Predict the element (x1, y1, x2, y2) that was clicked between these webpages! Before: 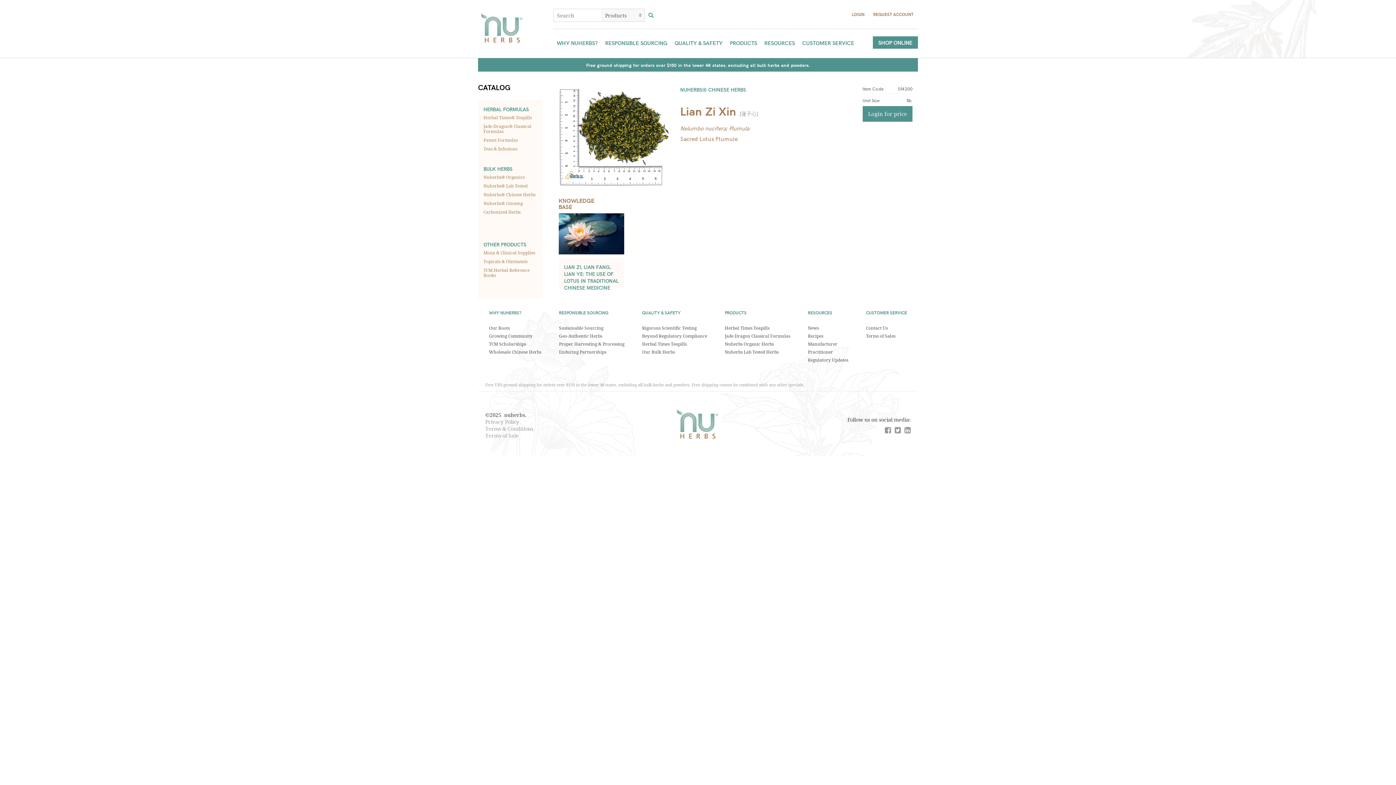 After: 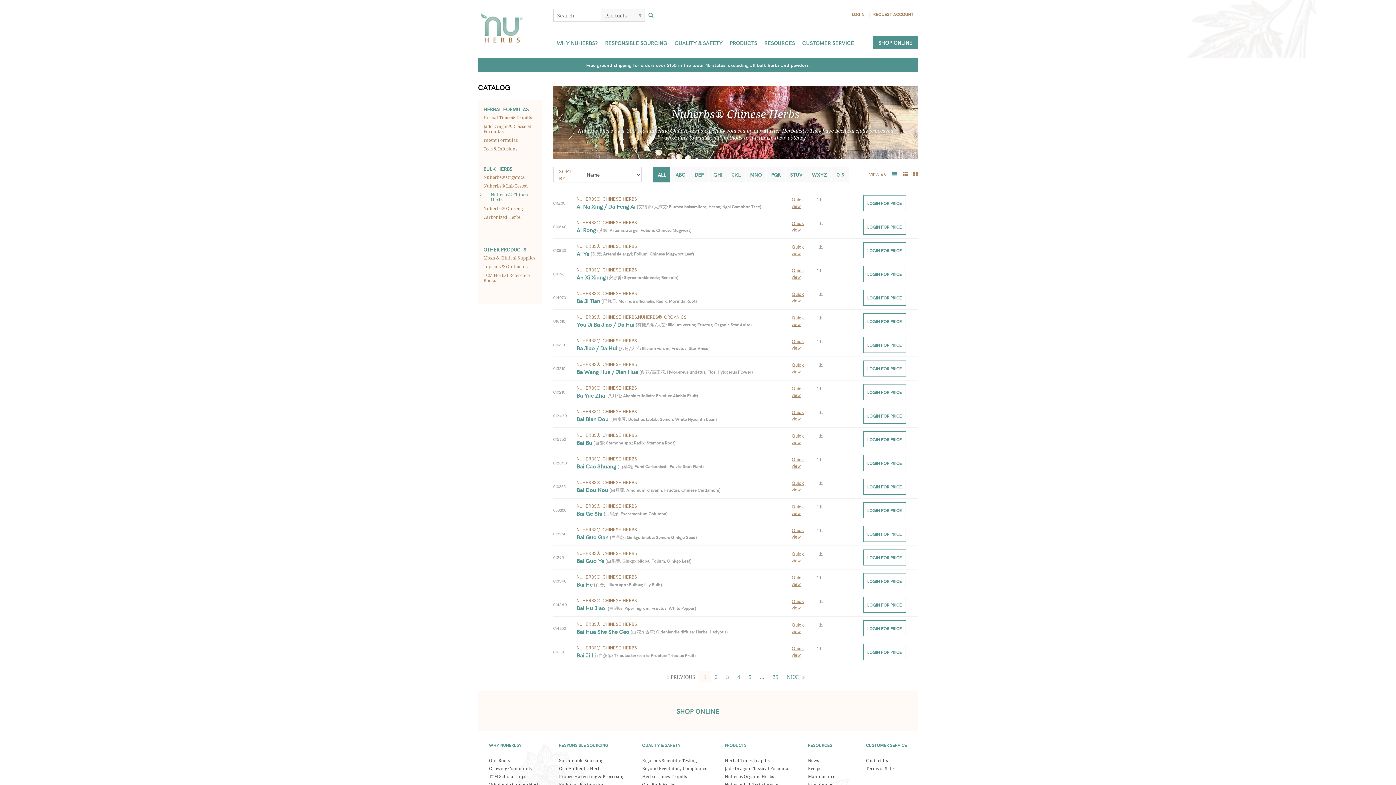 Action: label: Nuherbs® Chinese Herbs bbox: (483, 190, 536, 198)